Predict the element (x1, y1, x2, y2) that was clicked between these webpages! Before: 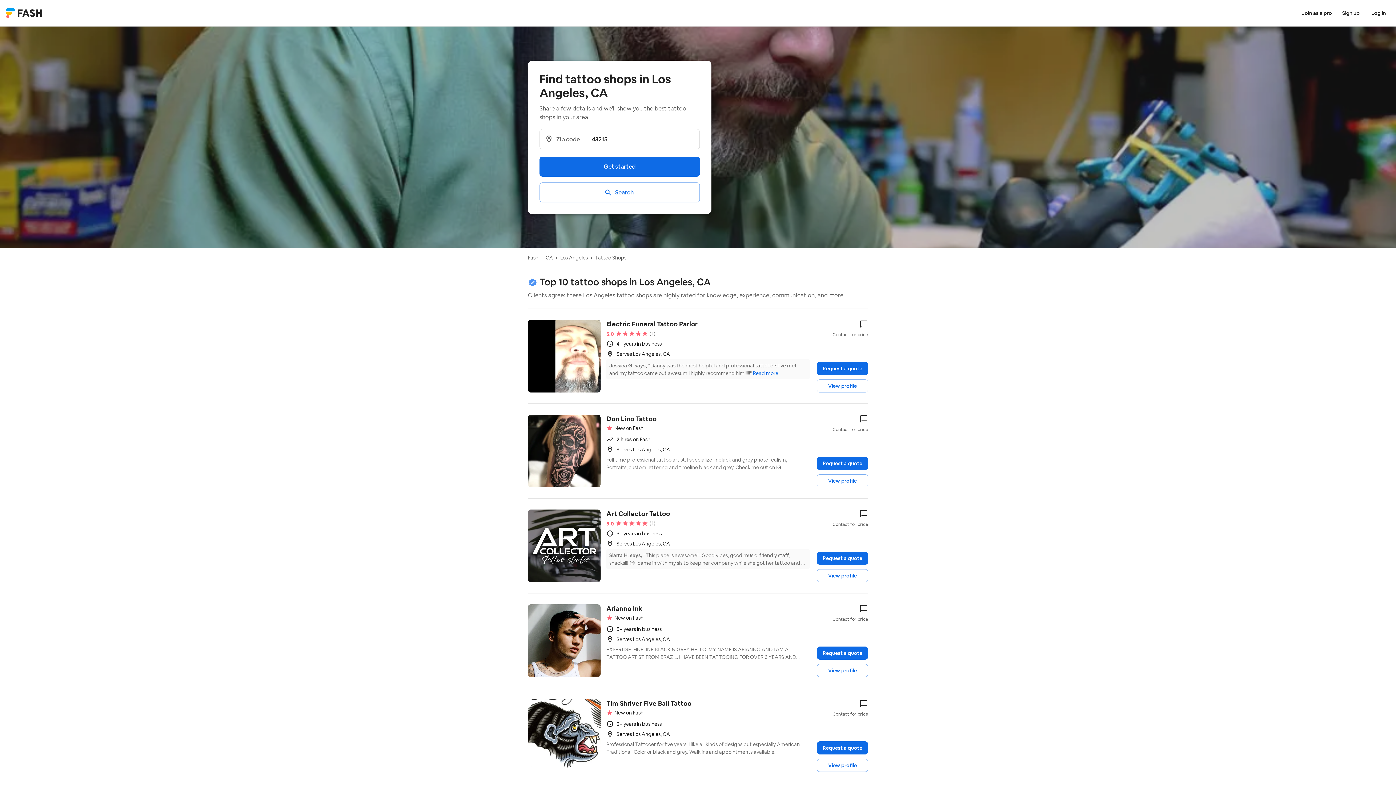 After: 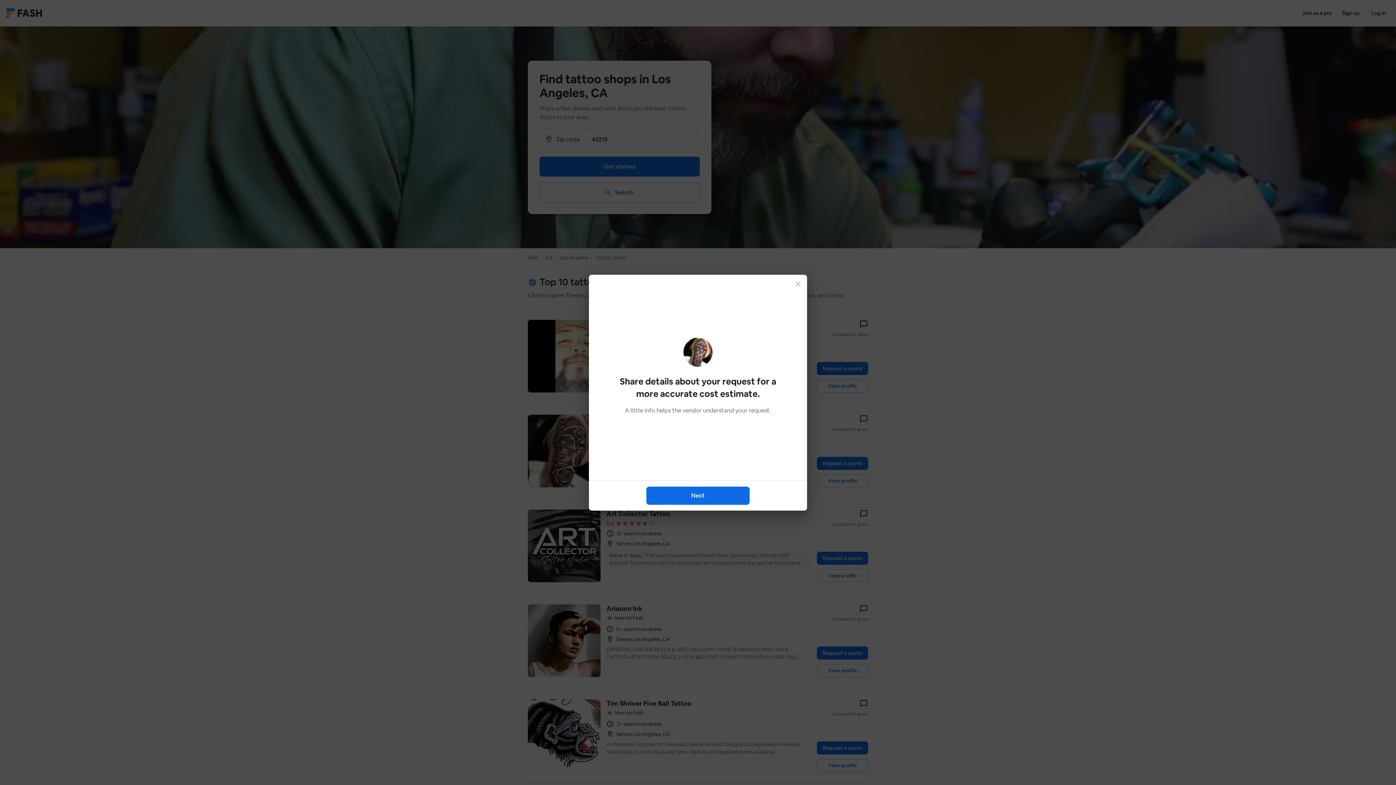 Action: bbox: (817, 457, 868, 470) label: Request a quote